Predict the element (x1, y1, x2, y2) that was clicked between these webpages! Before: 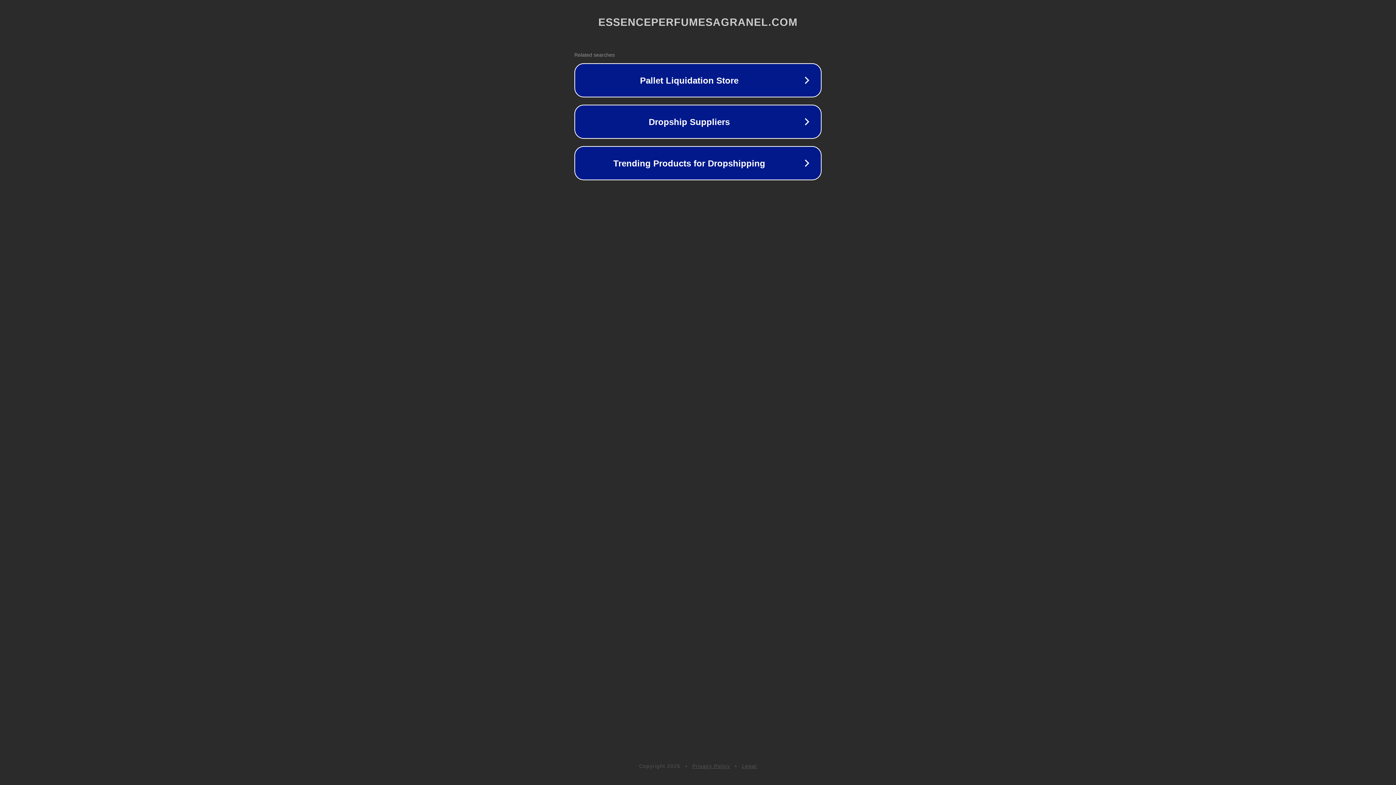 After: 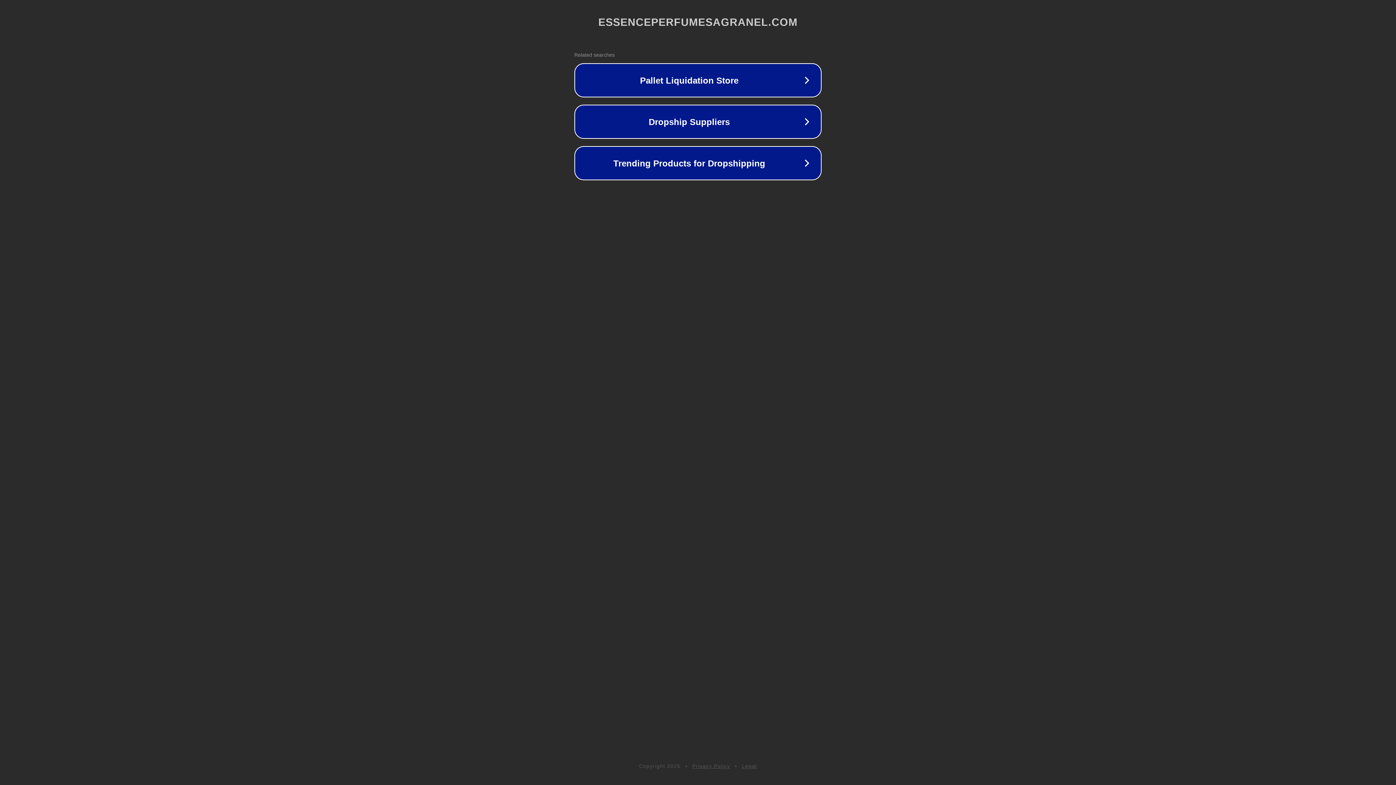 Action: bbox: (692, 763, 730, 769) label: Privacy Policy